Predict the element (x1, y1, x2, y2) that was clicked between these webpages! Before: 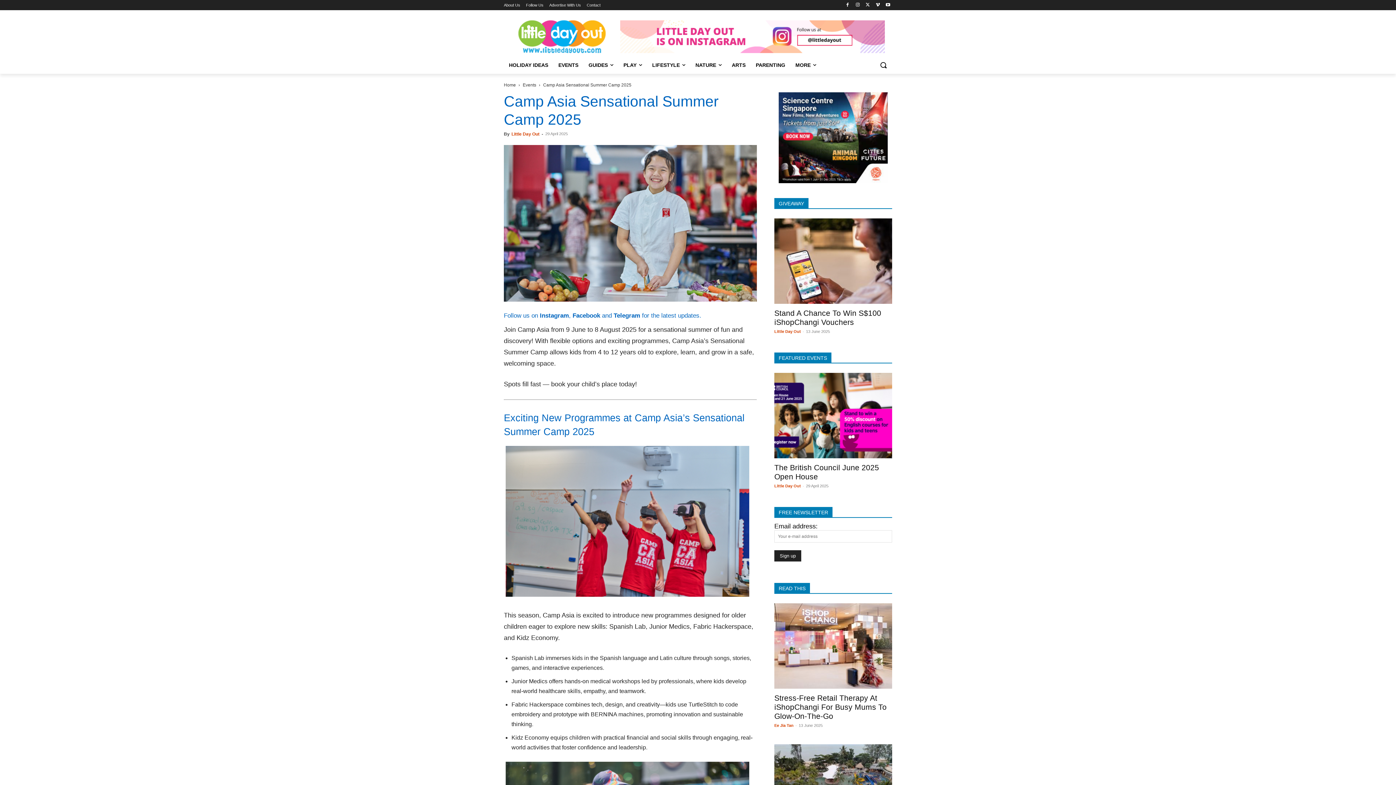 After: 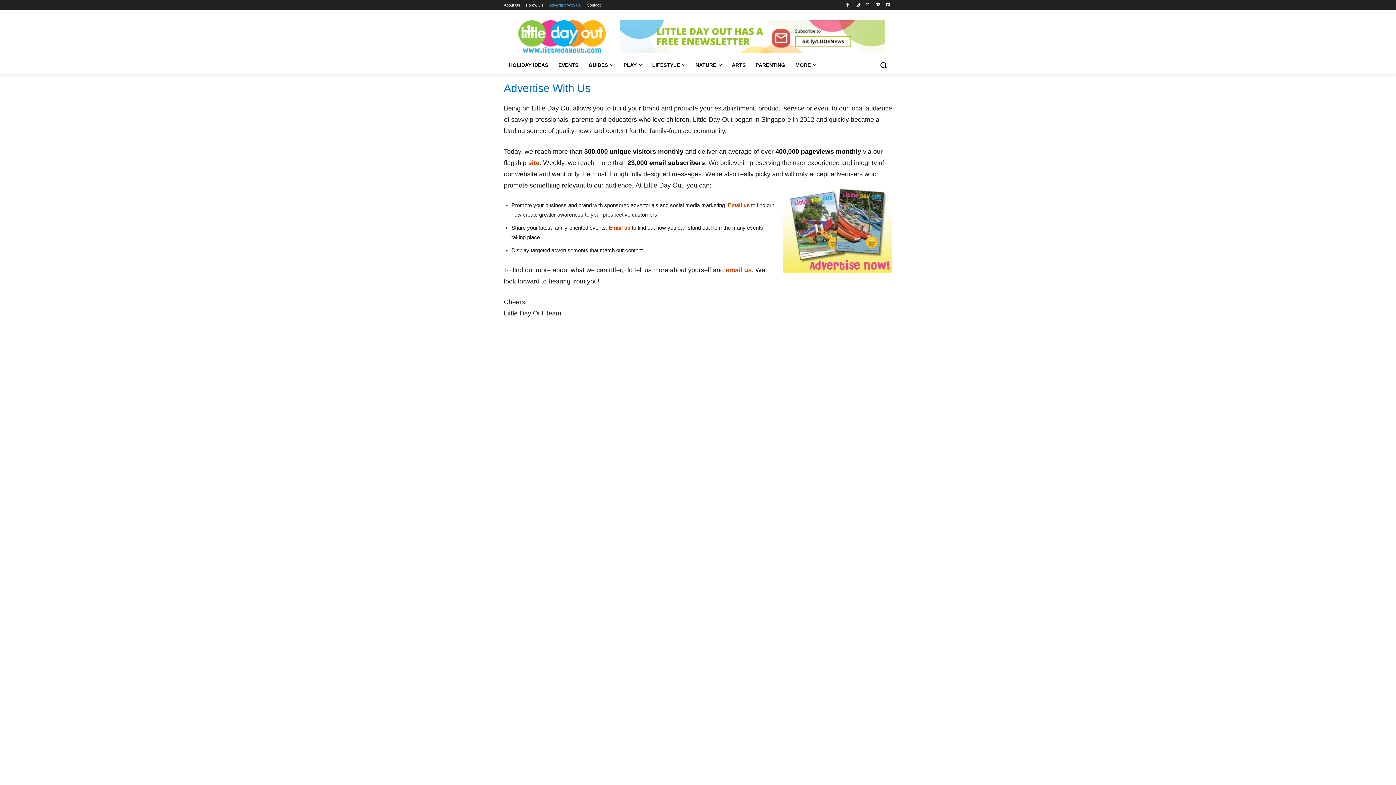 Action: label: Advertise With Us bbox: (549, 0, 581, 10)